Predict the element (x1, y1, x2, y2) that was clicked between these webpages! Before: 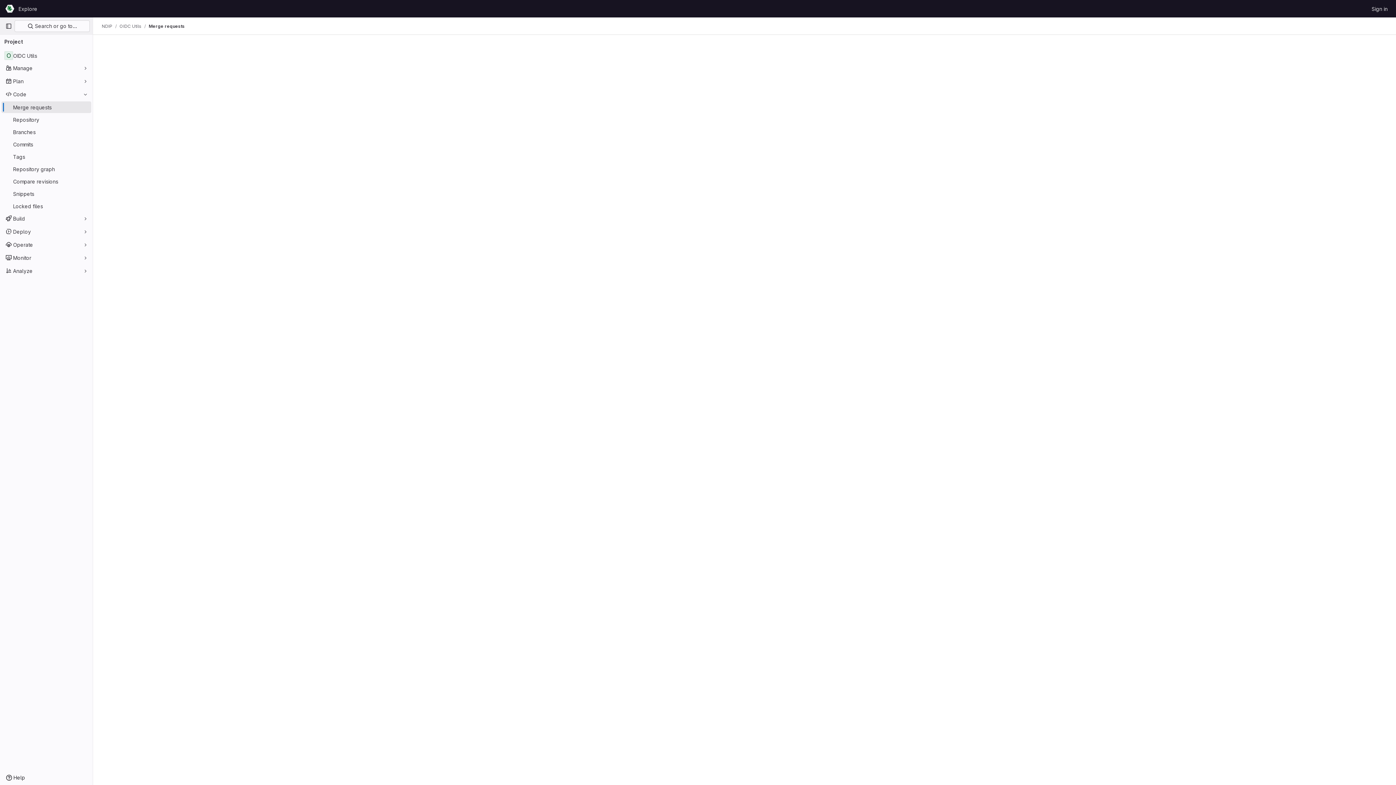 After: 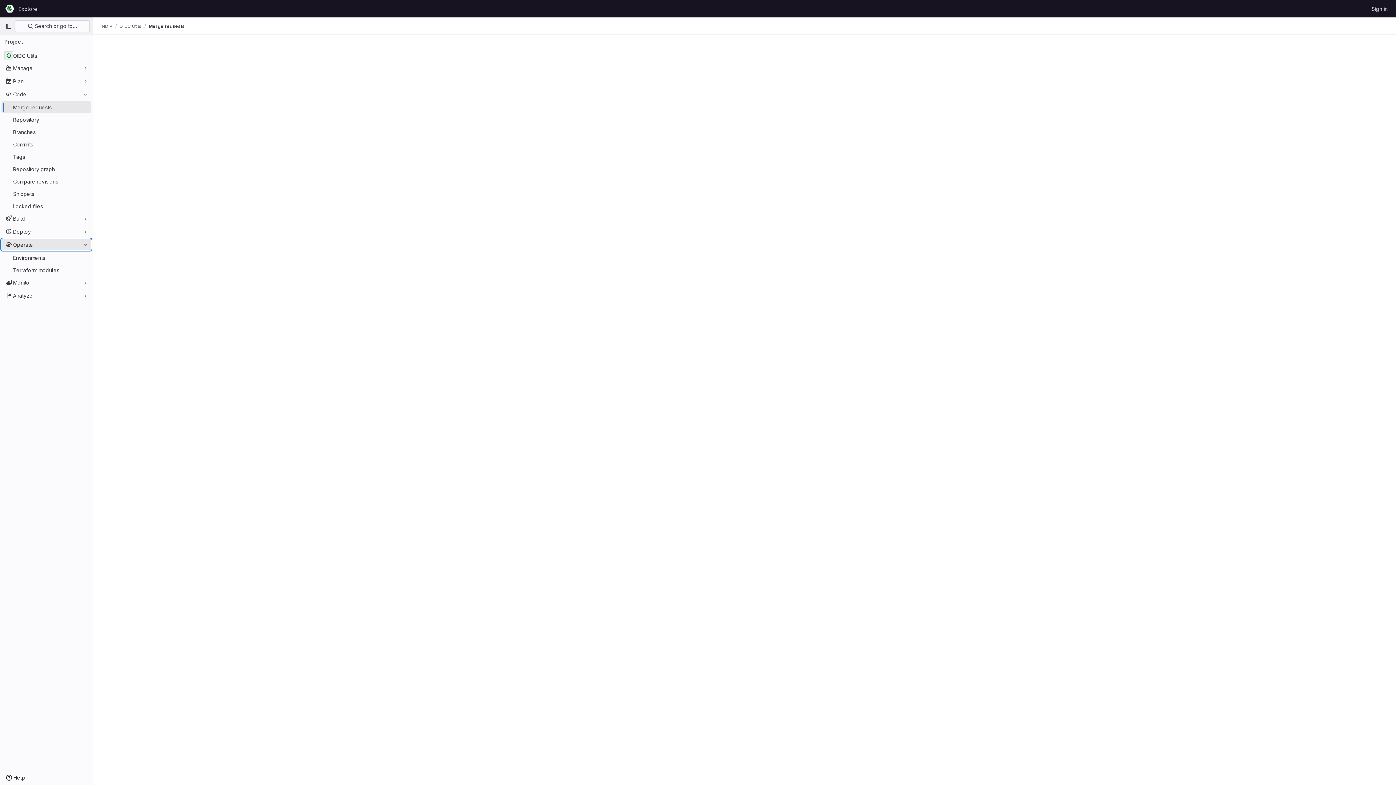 Action: bbox: (1, 238, 91, 250) label: Operate